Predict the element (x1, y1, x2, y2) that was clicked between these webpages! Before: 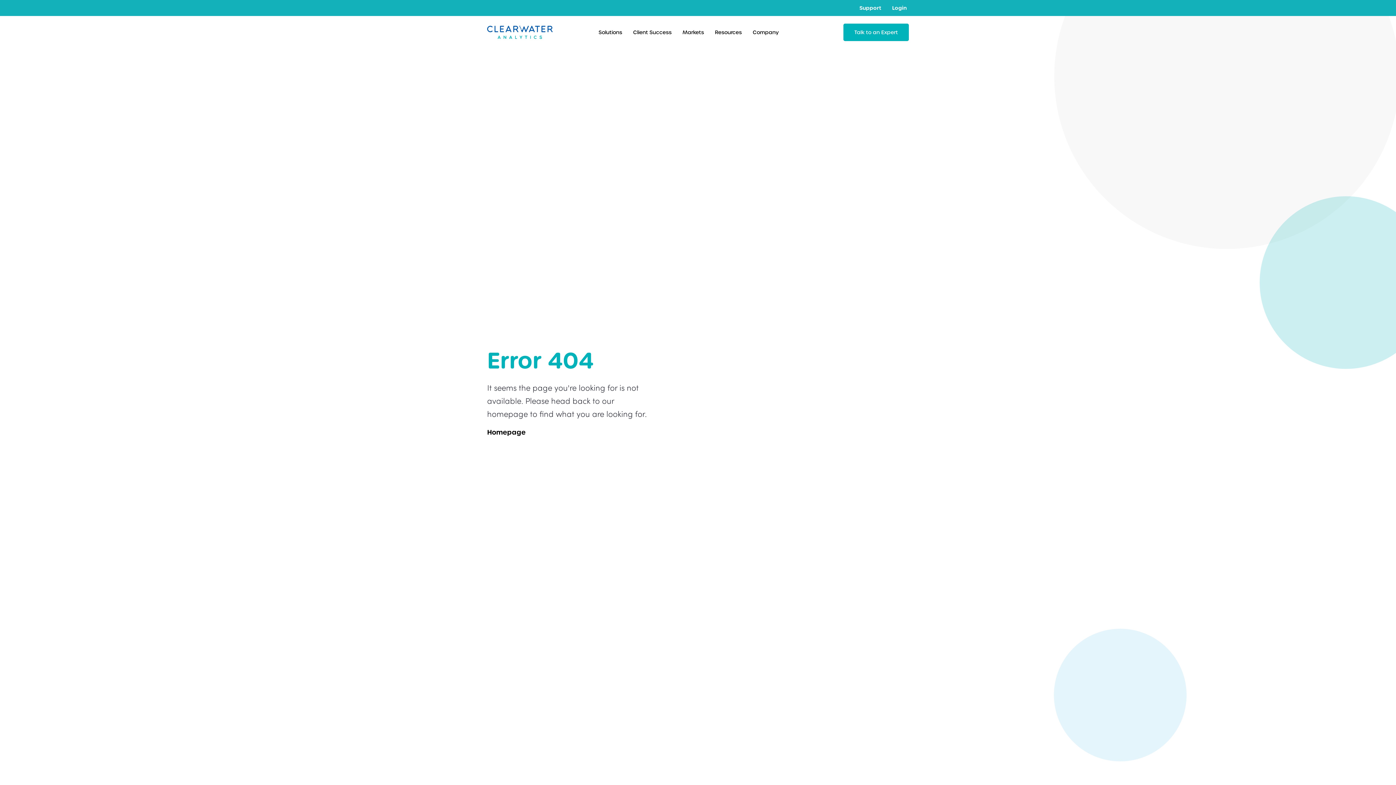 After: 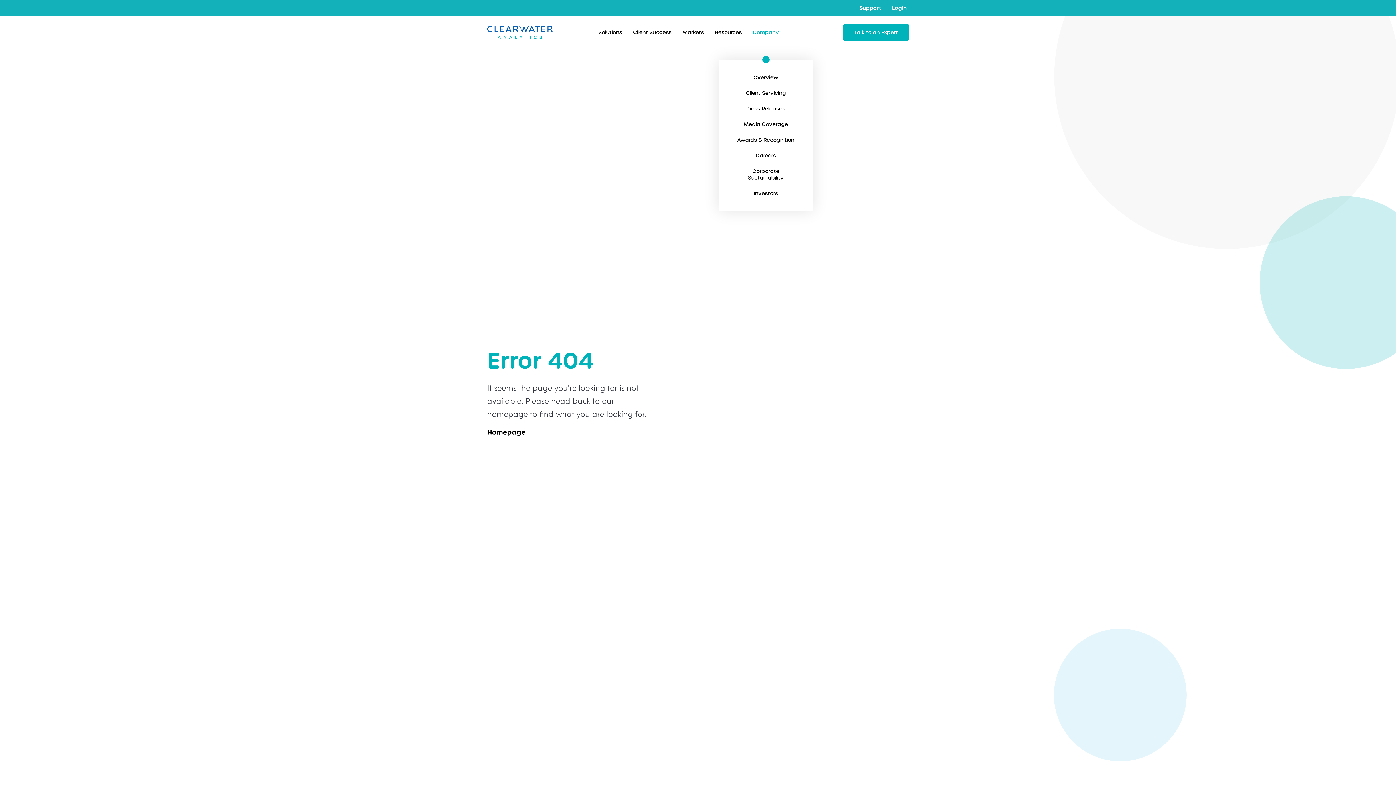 Action: bbox: (752, 29, 779, 35) label: Company